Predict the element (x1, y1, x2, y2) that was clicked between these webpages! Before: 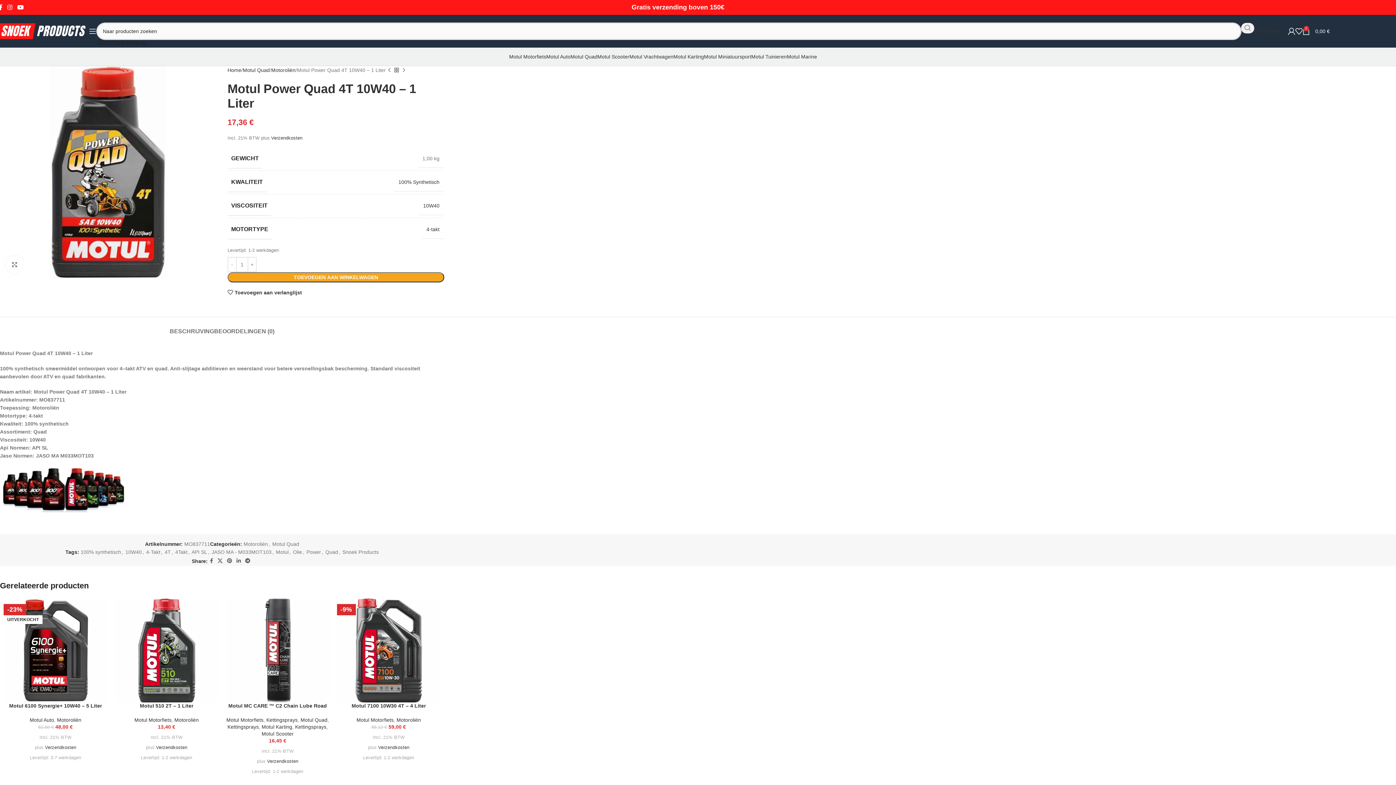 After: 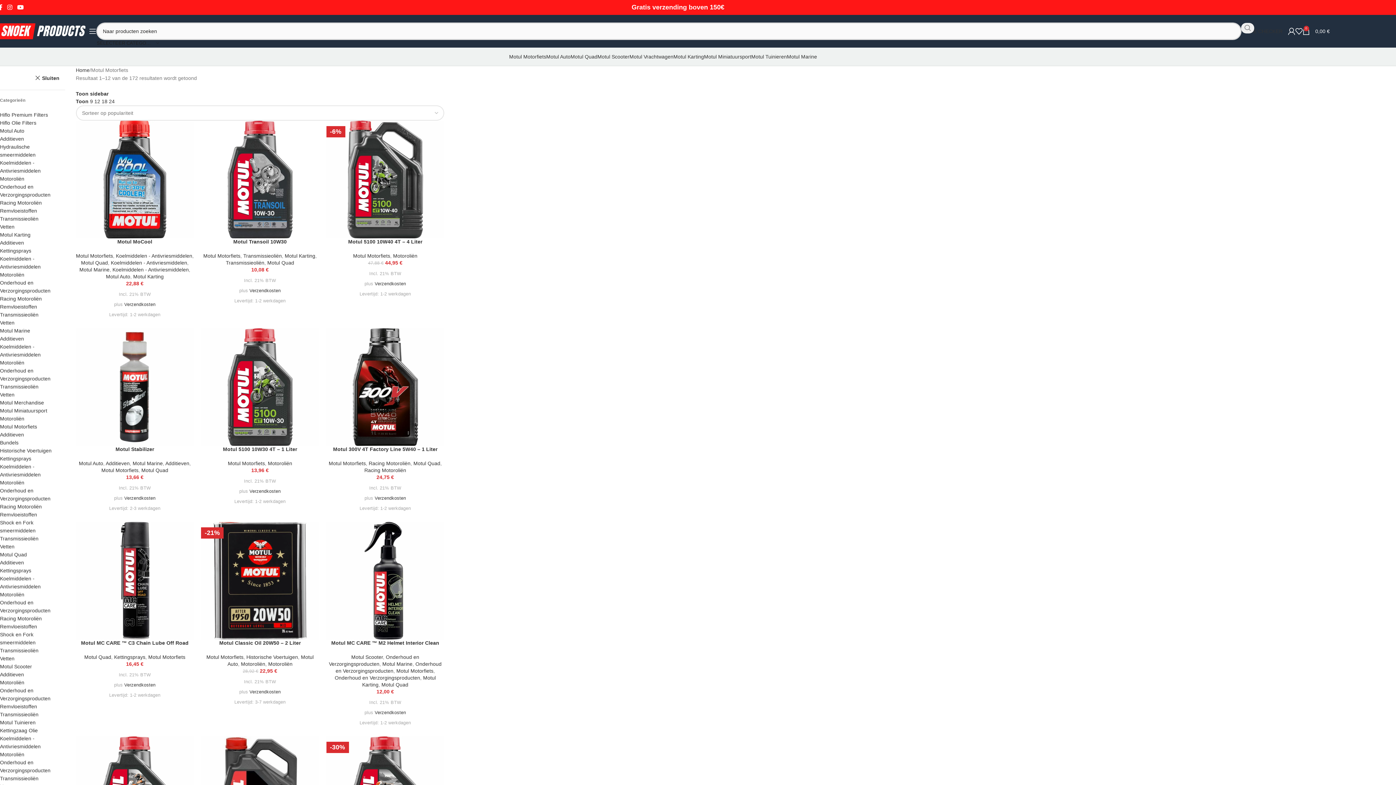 Action: label: Motul Motorfiets bbox: (226, 717, 263, 723)